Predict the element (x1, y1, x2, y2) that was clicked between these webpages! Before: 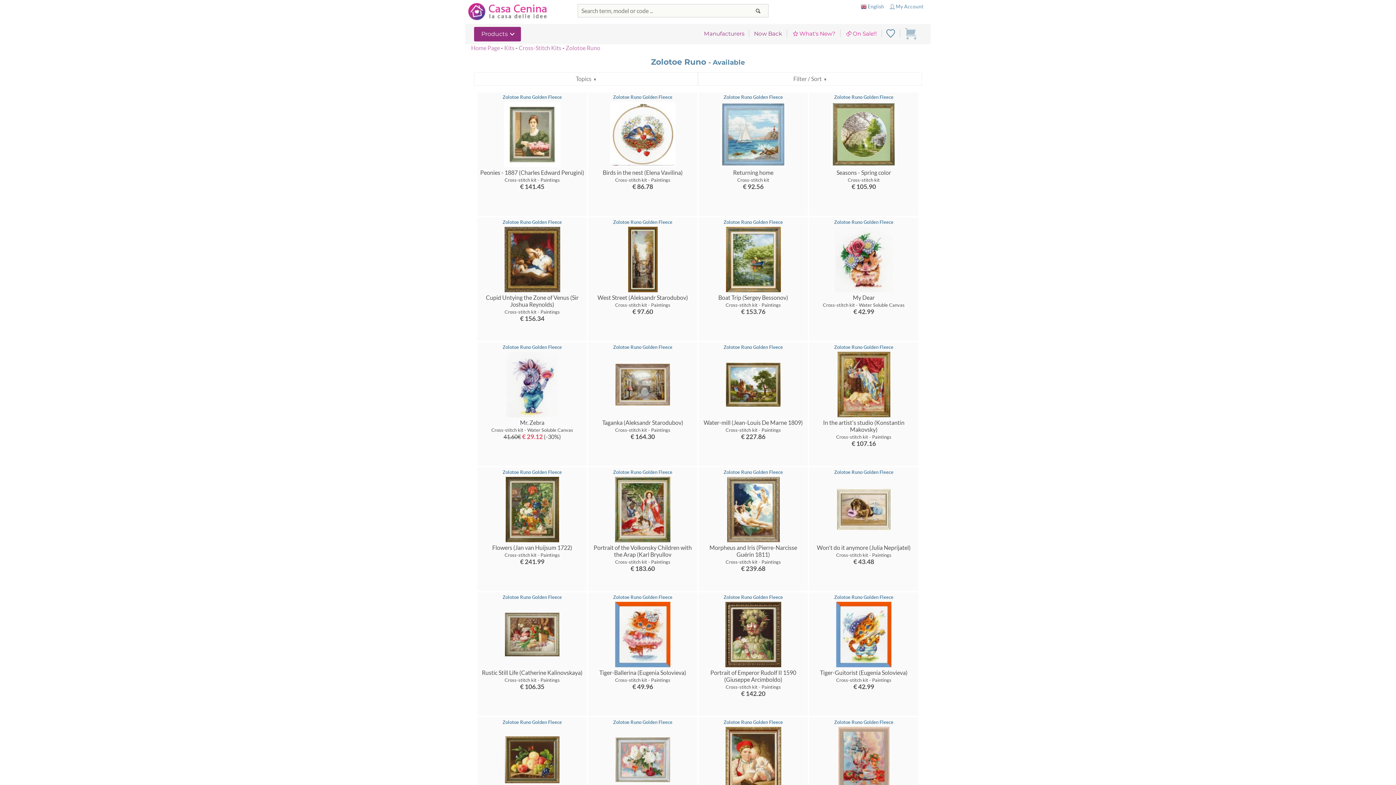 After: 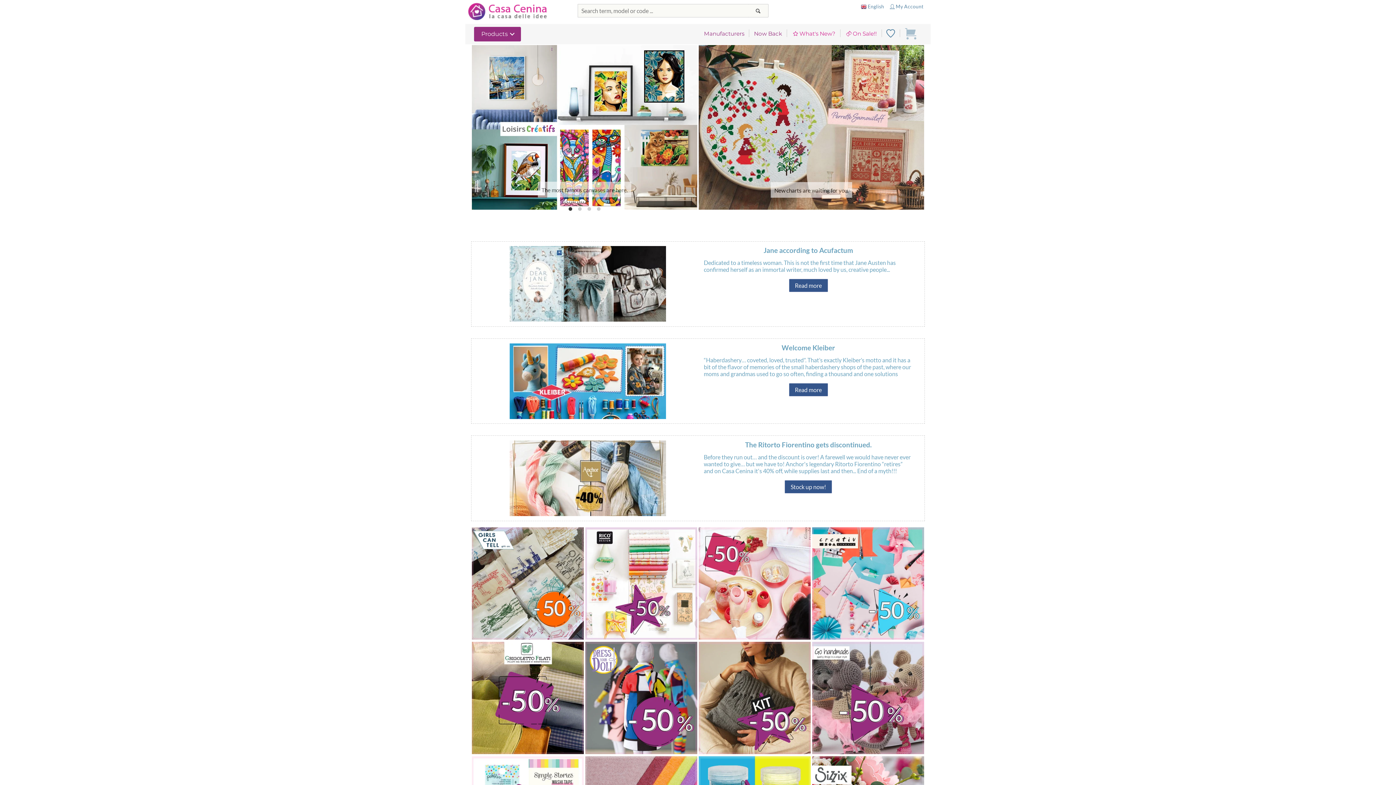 Action: bbox: (467, 15, 549, 22)